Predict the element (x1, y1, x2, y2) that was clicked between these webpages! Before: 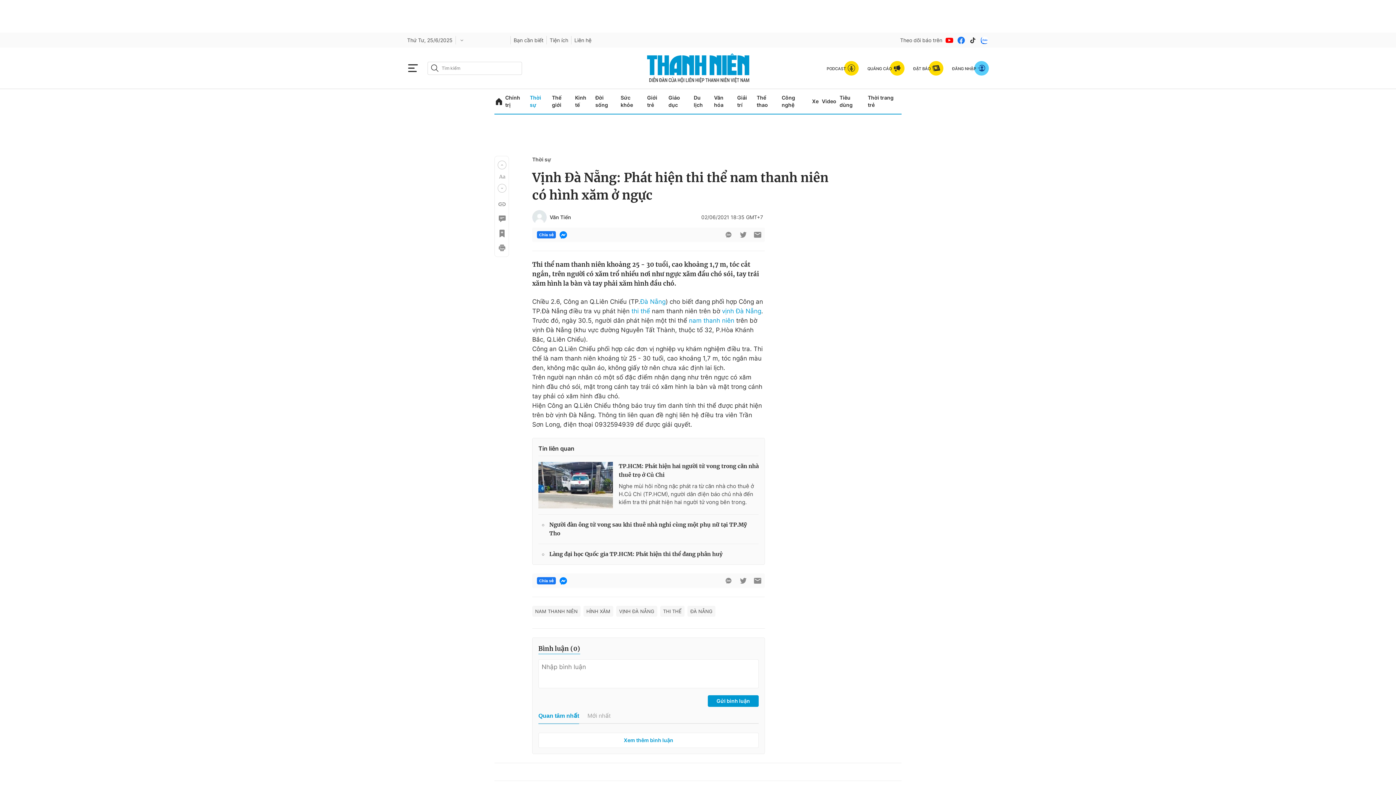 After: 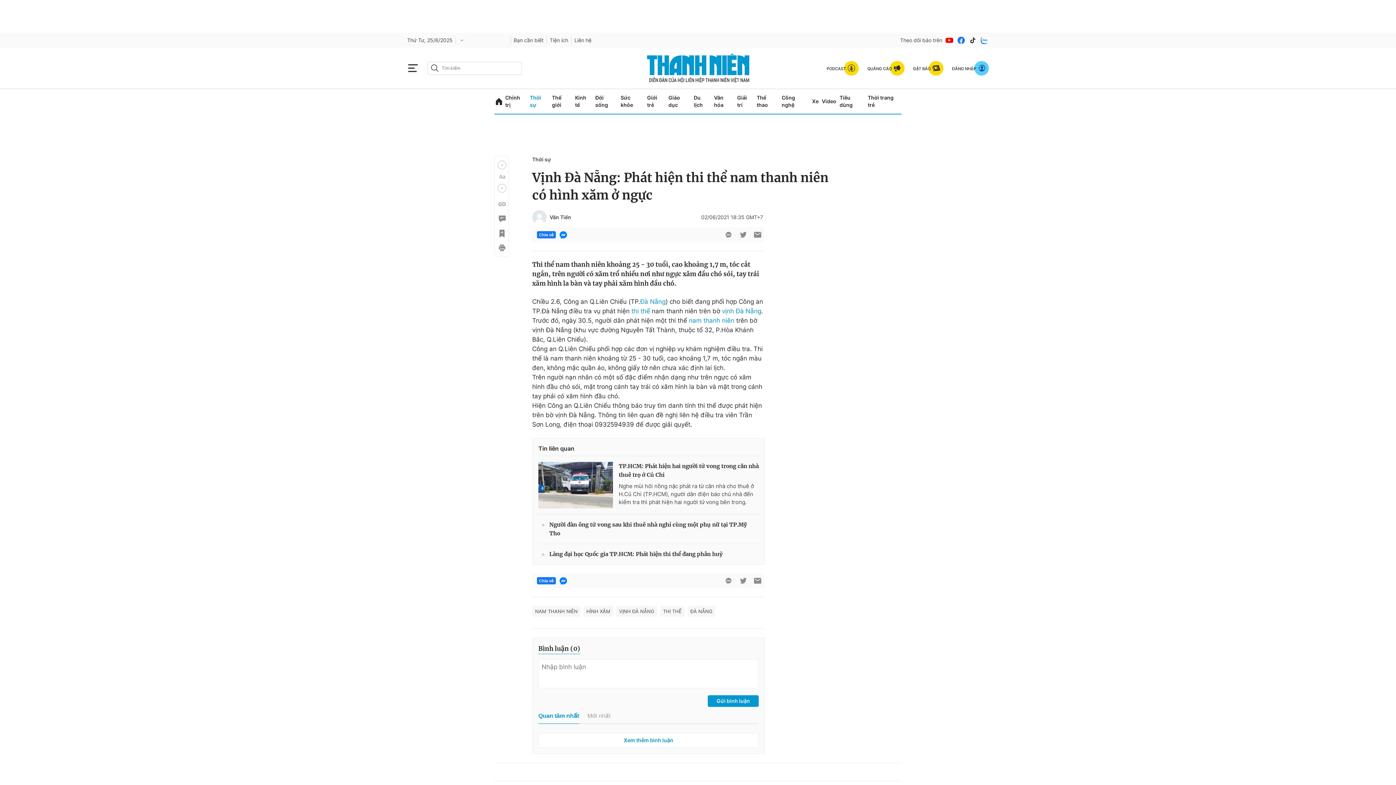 Action: bbox: (968, 35, 977, 44)